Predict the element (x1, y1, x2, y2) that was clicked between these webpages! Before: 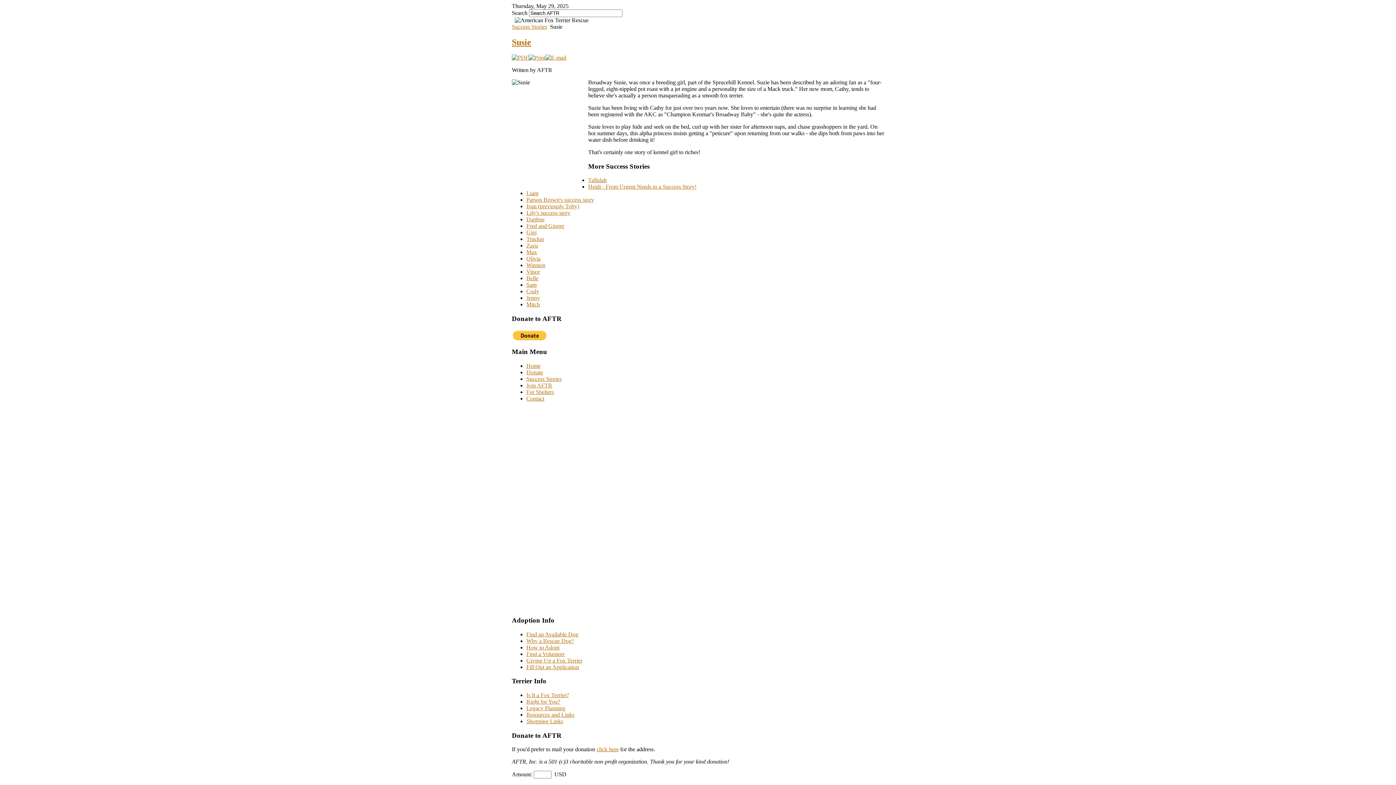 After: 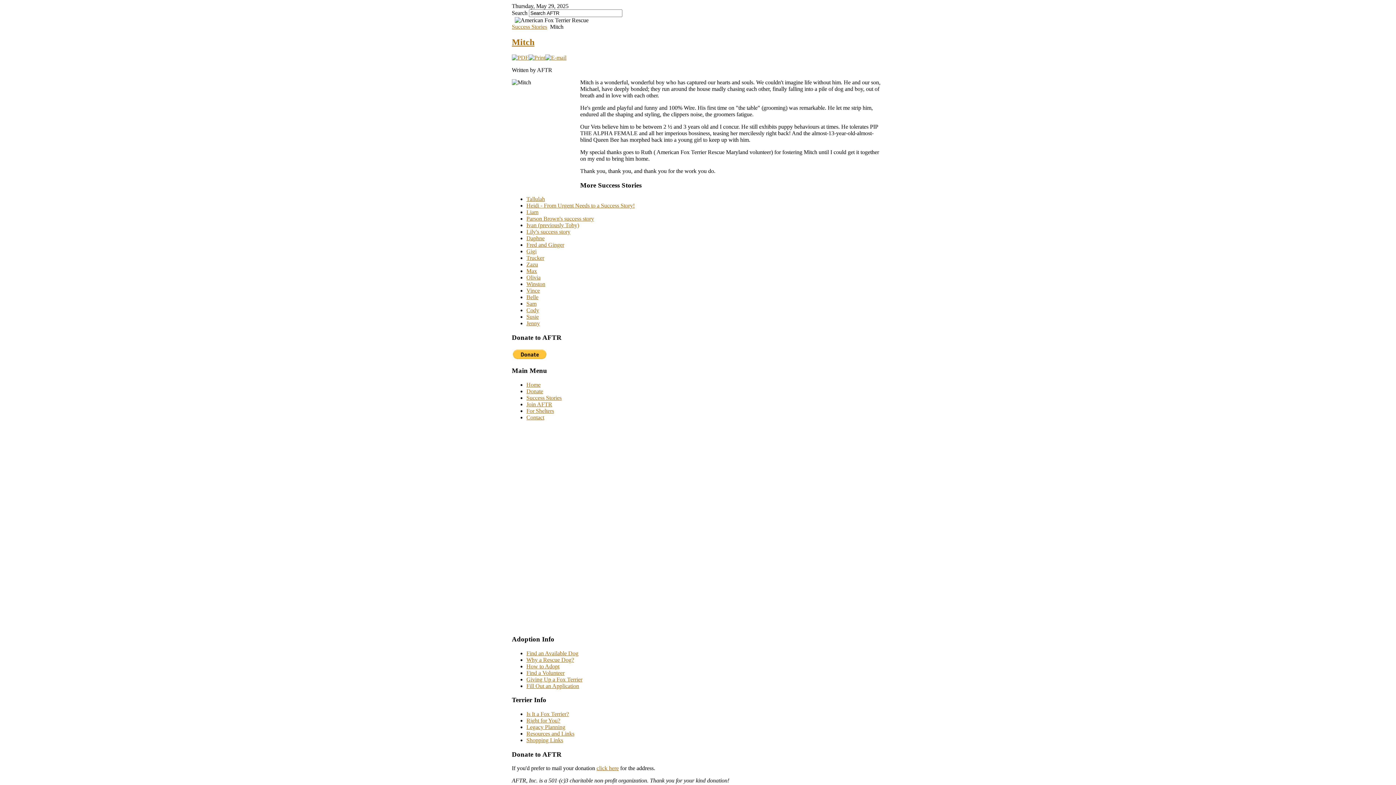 Action: label: Mitch bbox: (526, 301, 540, 307)